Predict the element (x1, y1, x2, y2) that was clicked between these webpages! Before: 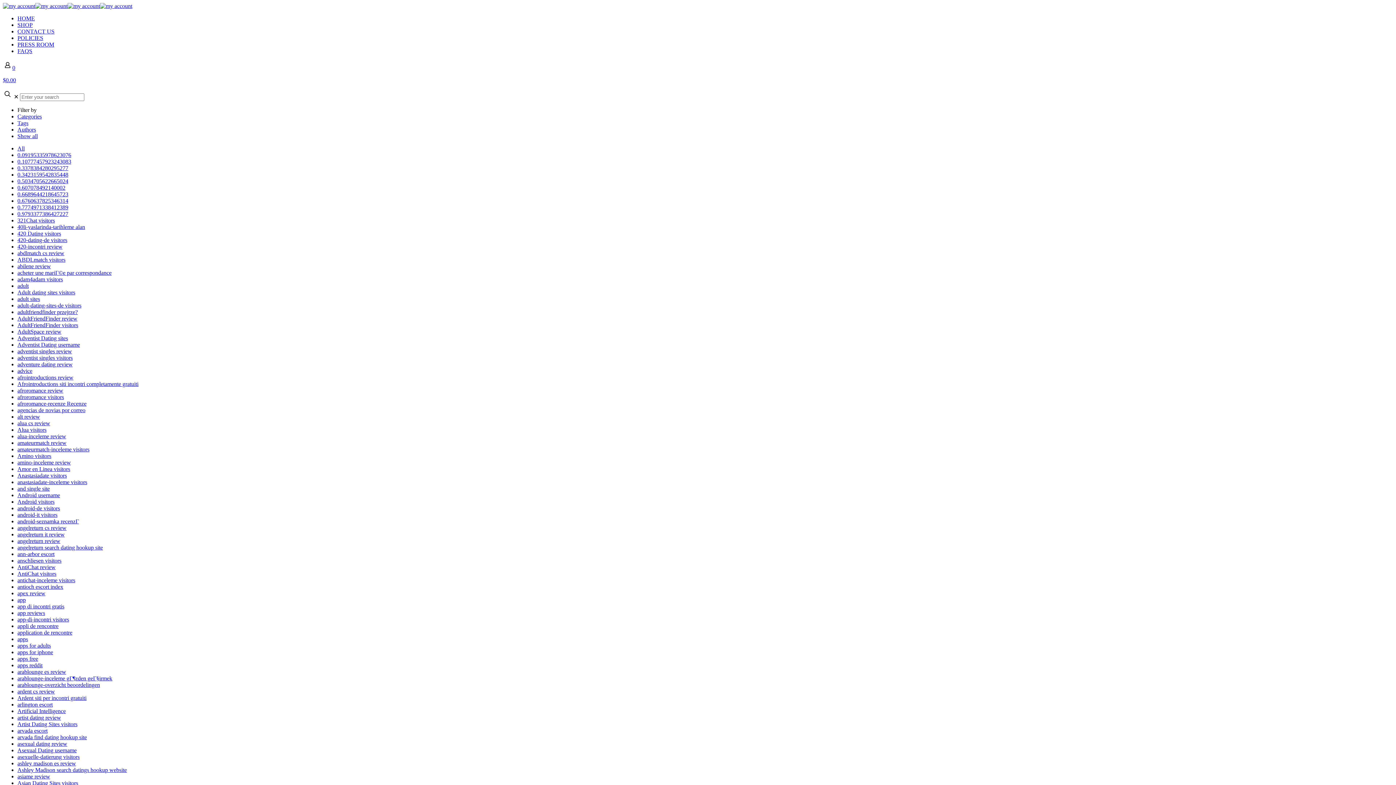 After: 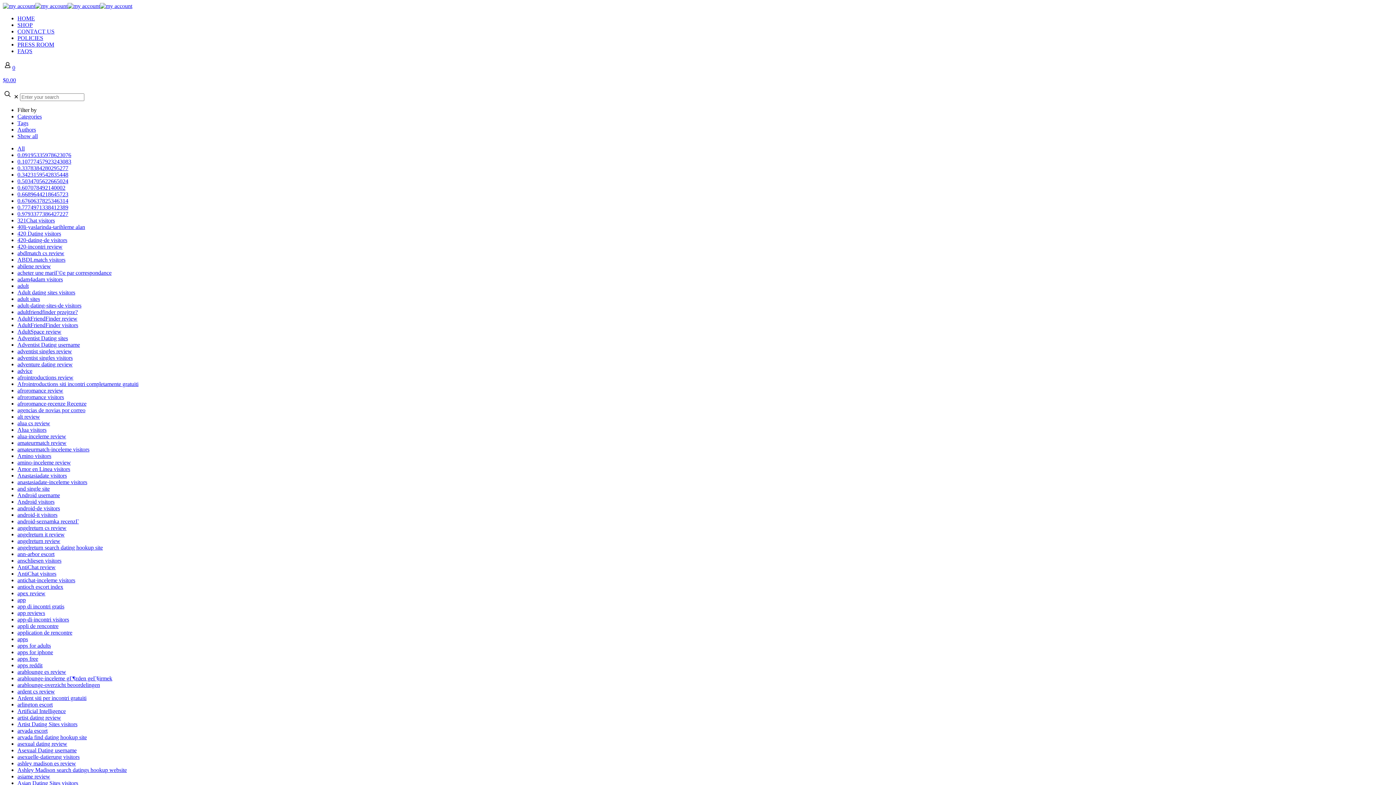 Action: label: adult sites bbox: (17, 296, 40, 302)